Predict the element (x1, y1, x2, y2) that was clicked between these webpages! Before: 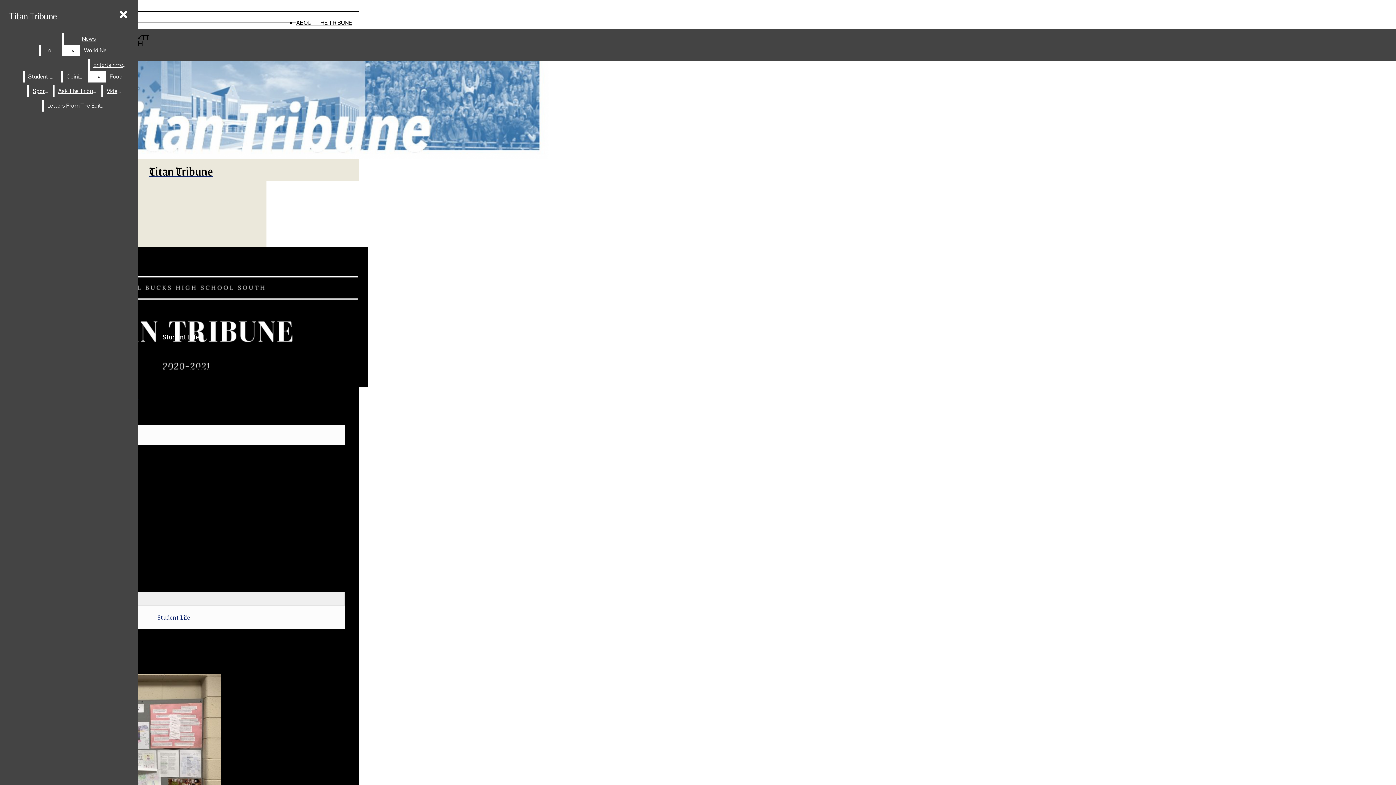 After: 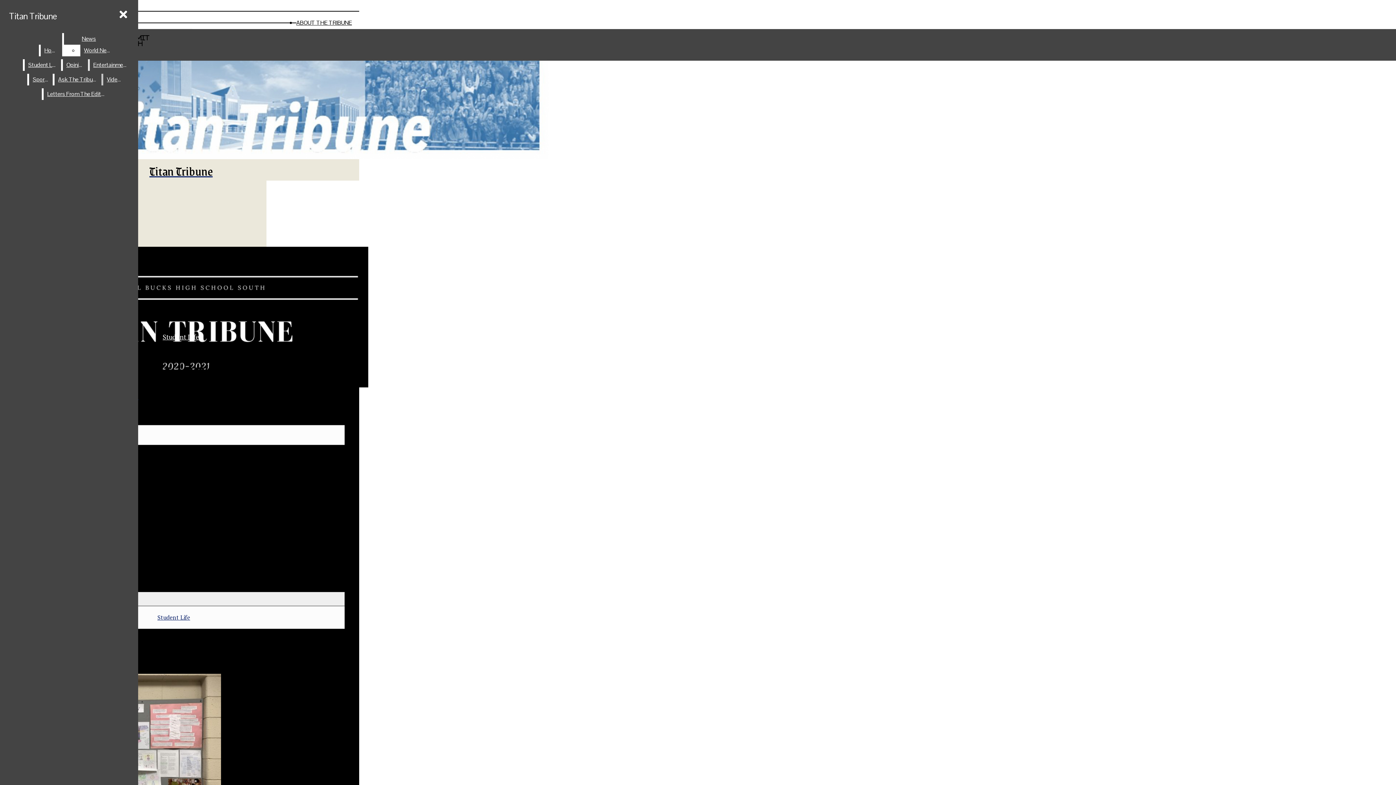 Action: bbox: (106, 70, 130, 82) label: Food